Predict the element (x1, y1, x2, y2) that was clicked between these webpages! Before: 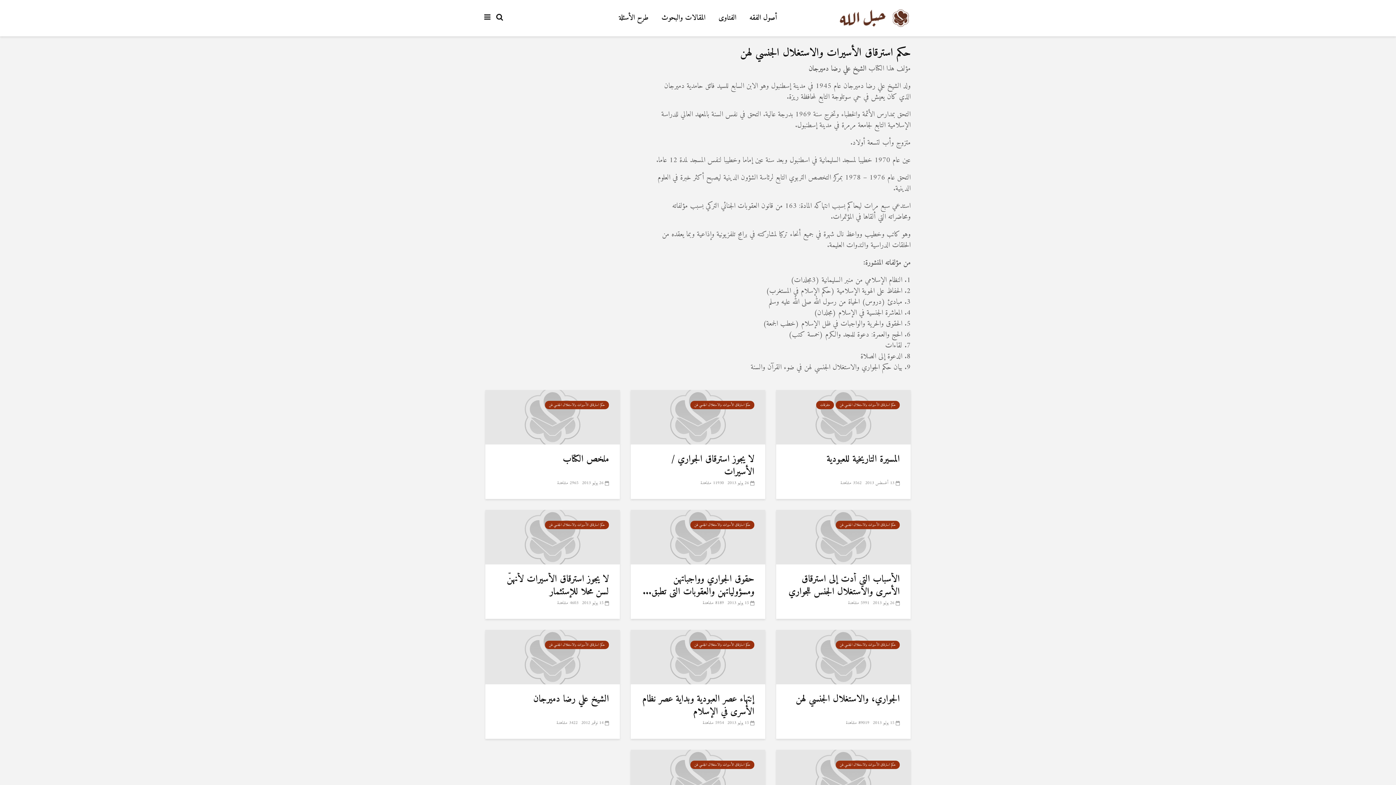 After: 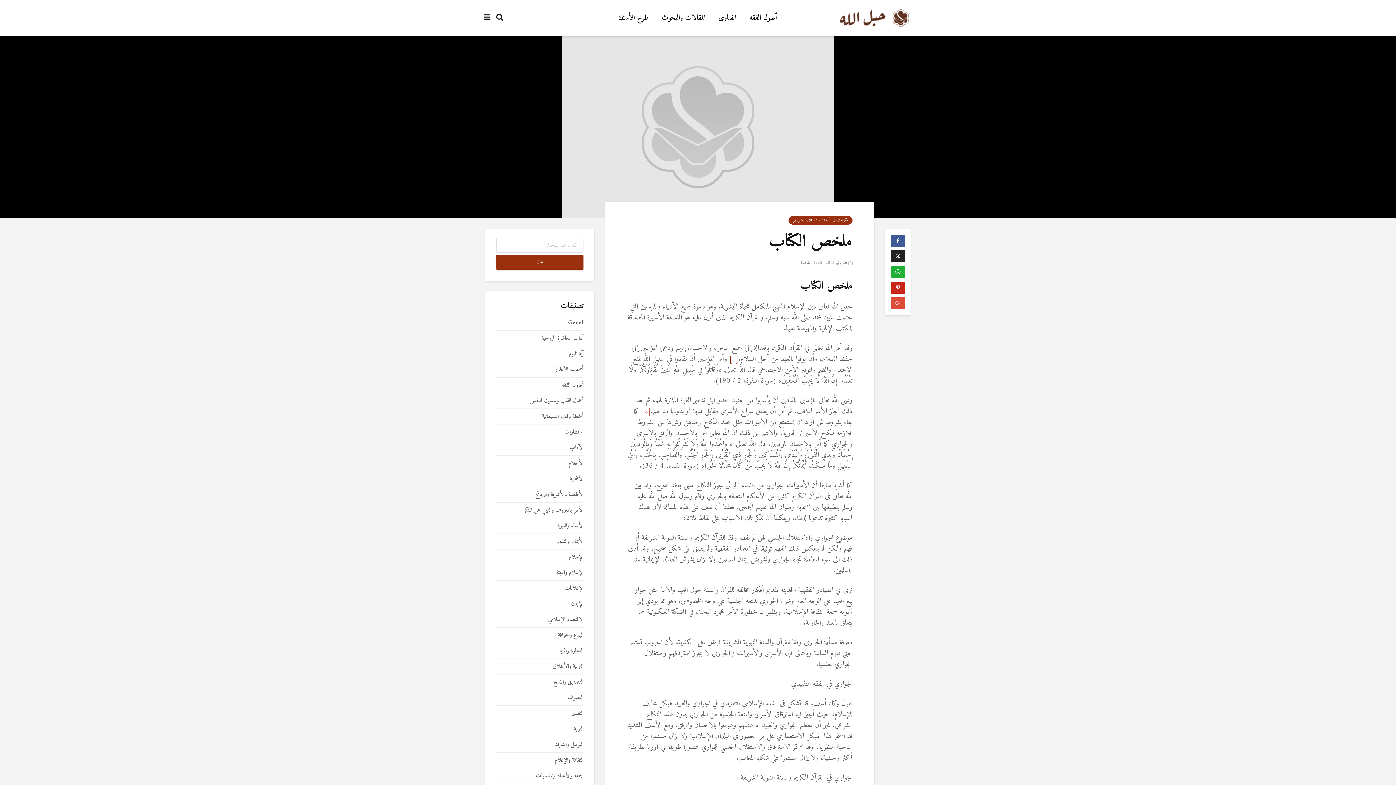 Action: bbox: (496, 453, 609, 465) label: ملخص الكتاب